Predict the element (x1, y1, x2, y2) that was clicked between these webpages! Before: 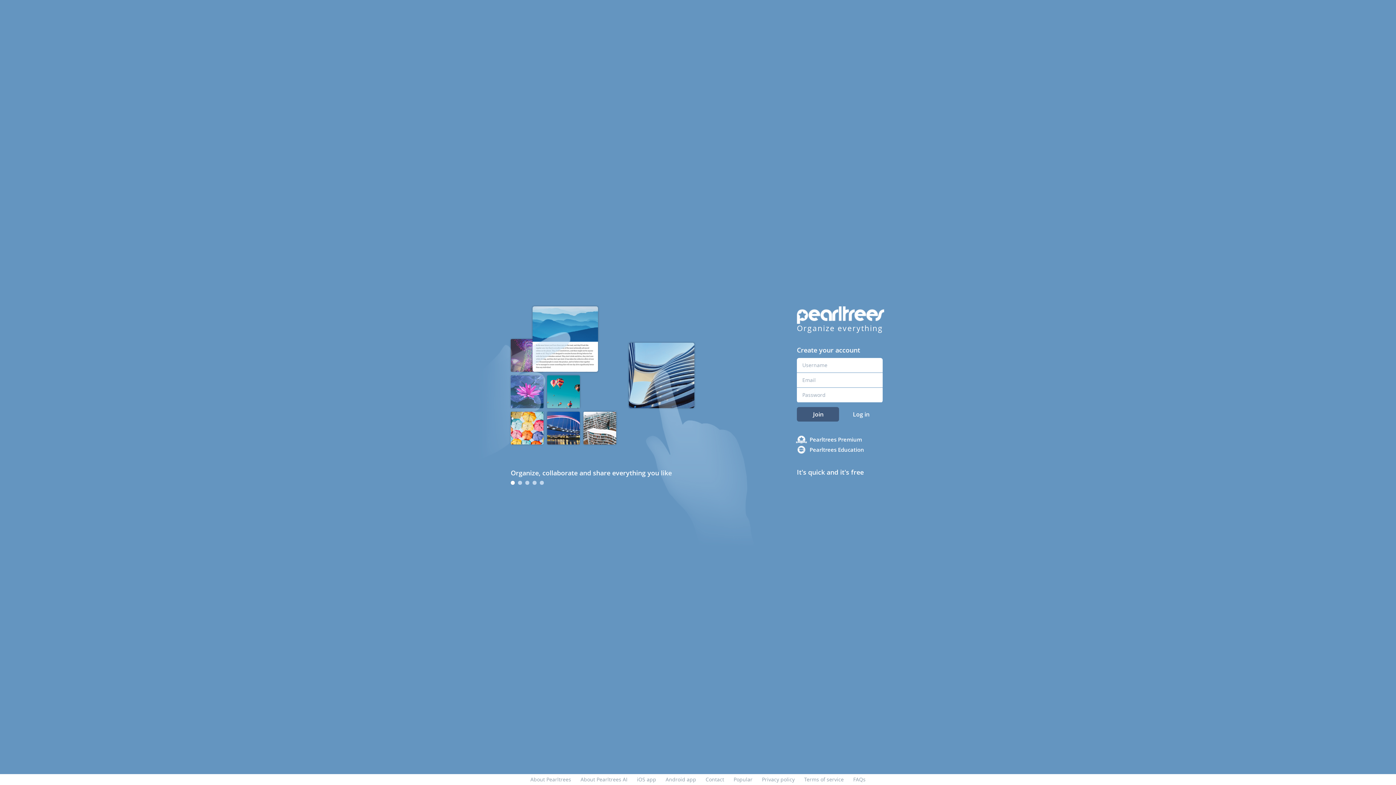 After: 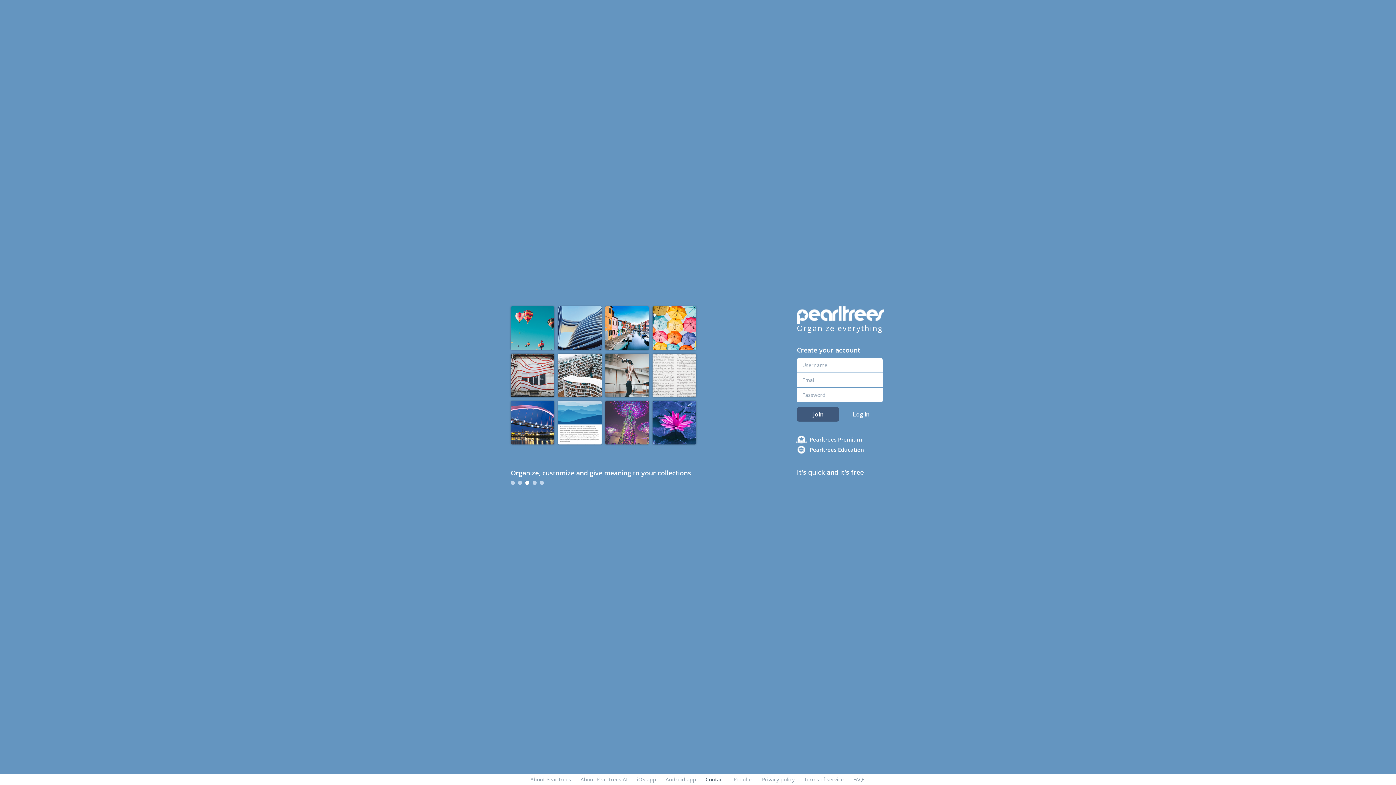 Action: bbox: (705, 776, 724, 783) label: Contact